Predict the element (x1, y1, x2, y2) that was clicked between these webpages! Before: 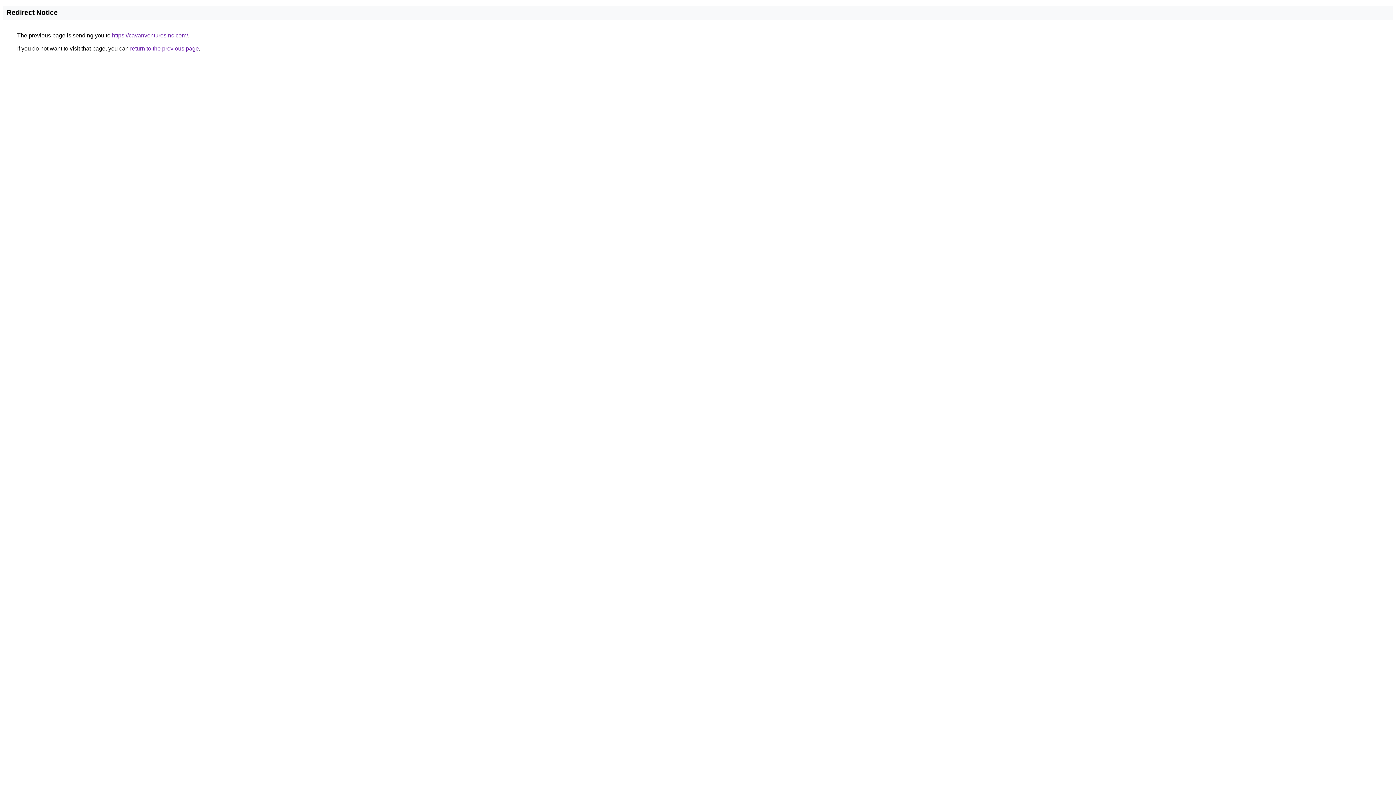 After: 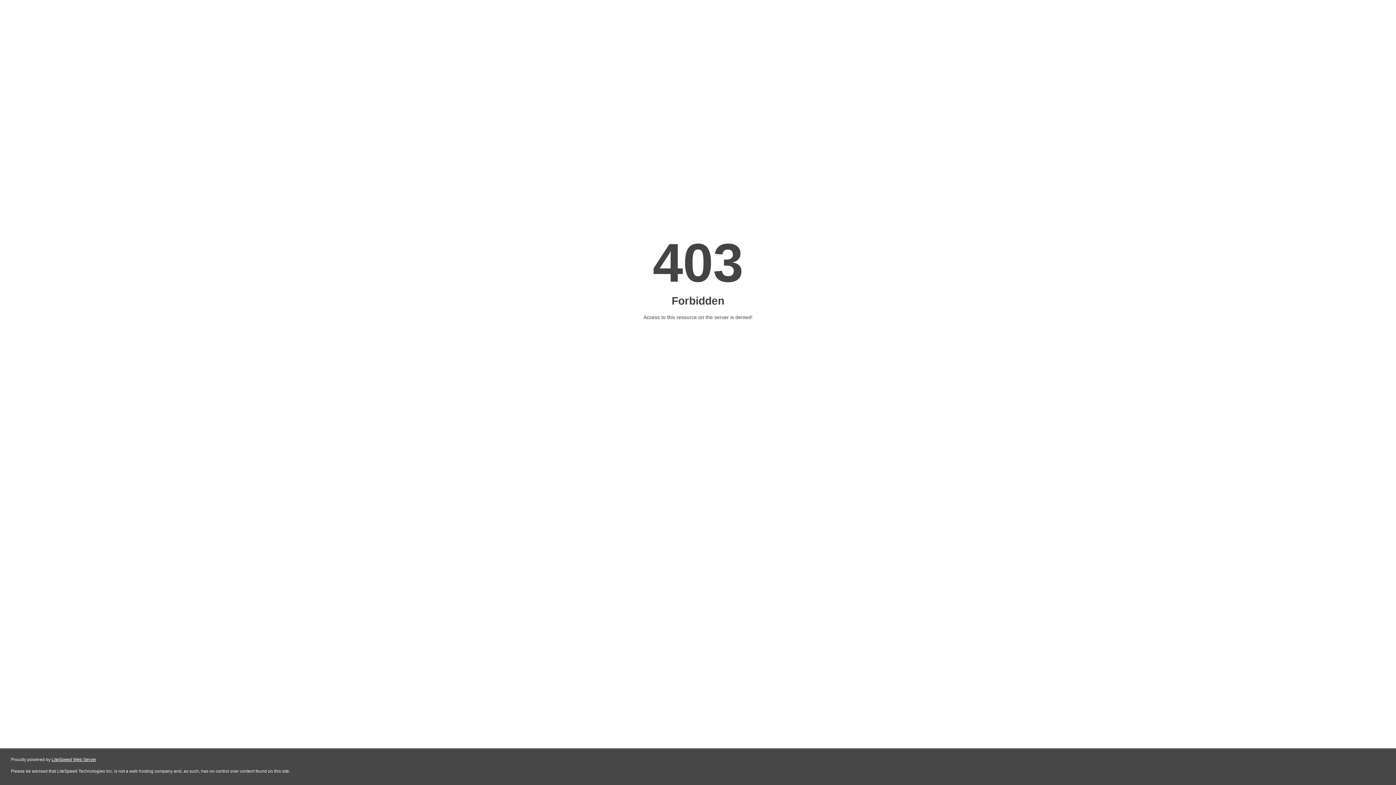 Action: label: https://cavanventuresinc.com/ bbox: (112, 32, 188, 38)